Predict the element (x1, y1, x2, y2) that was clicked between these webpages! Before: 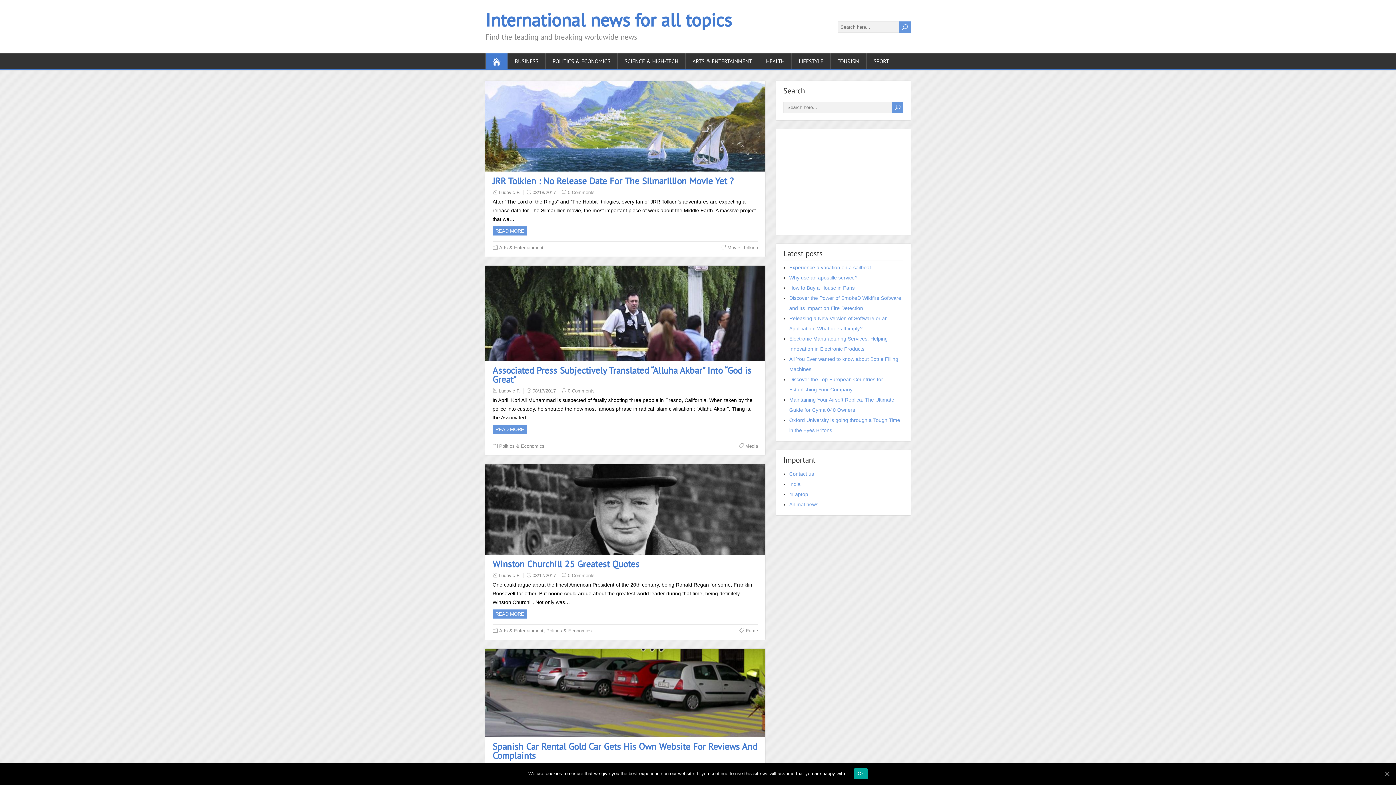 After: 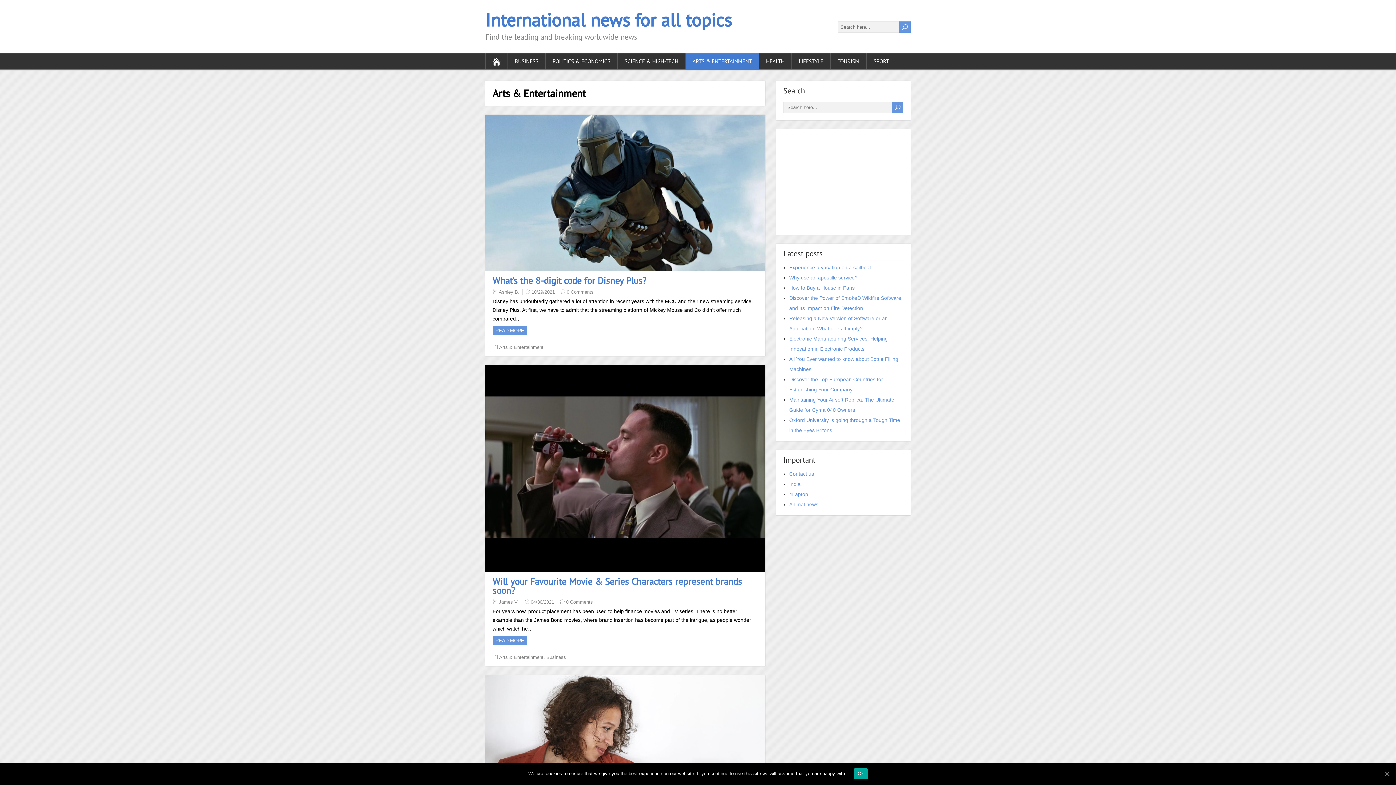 Action: label: Arts & Entertainment bbox: (499, 628, 543, 633)